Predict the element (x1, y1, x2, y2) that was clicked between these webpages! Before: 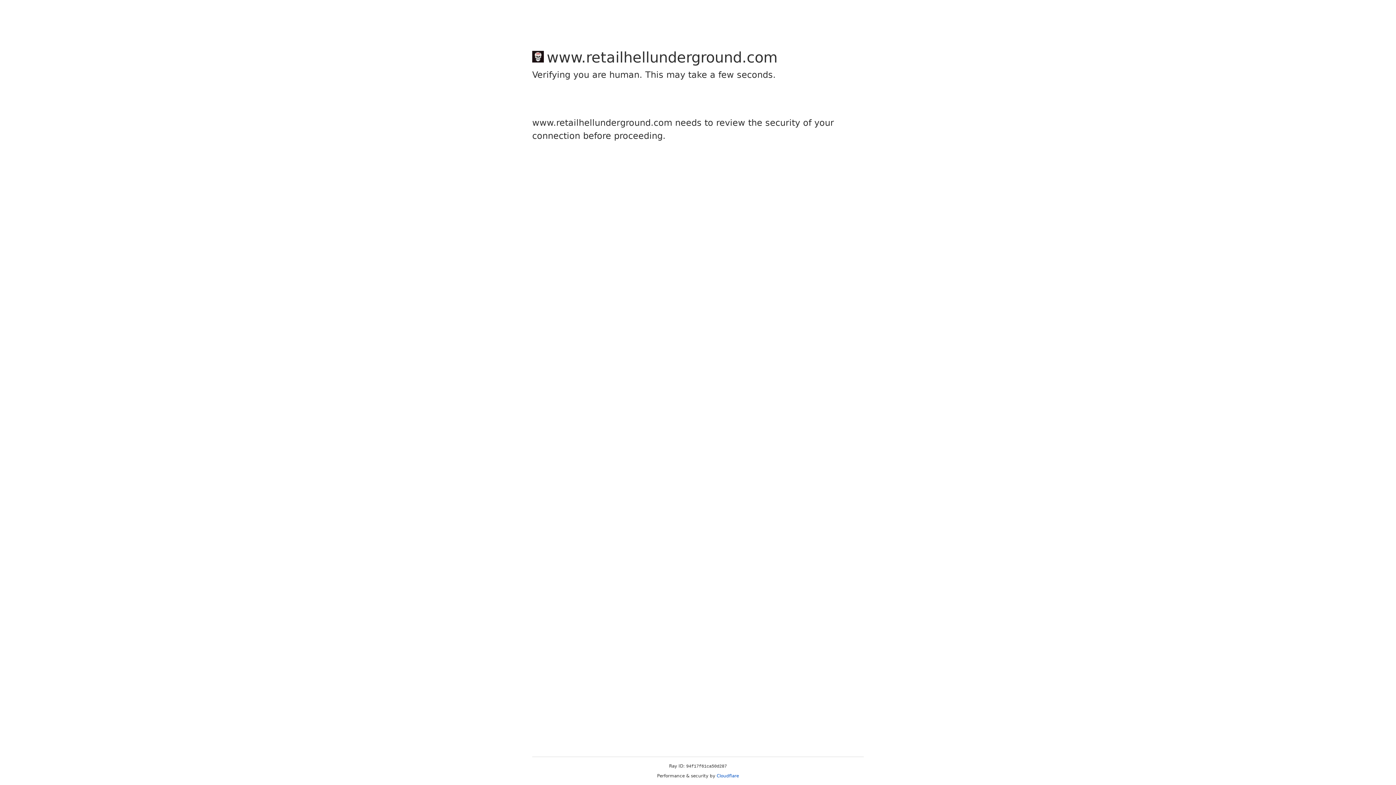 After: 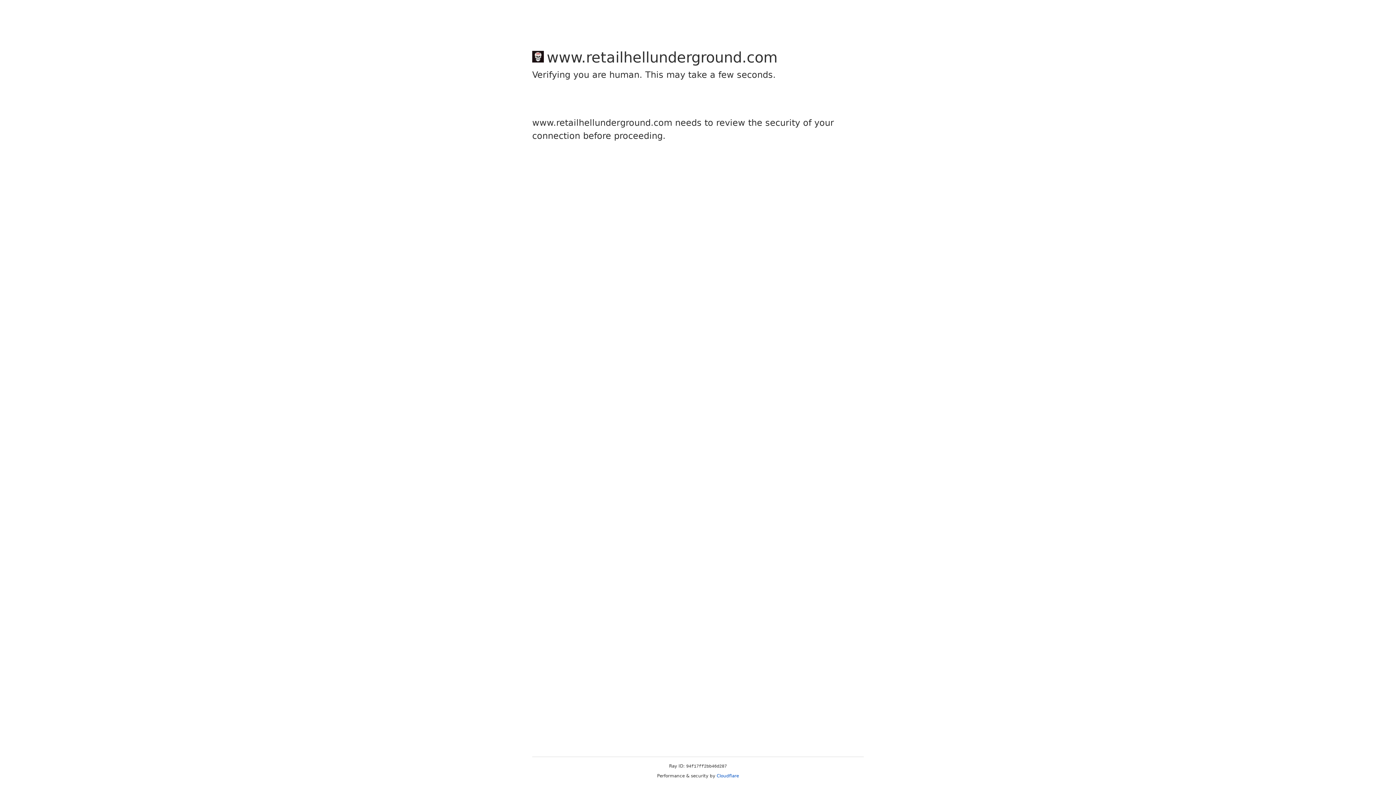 Action: bbox: (716, 773, 739, 778) label: Cloudflare